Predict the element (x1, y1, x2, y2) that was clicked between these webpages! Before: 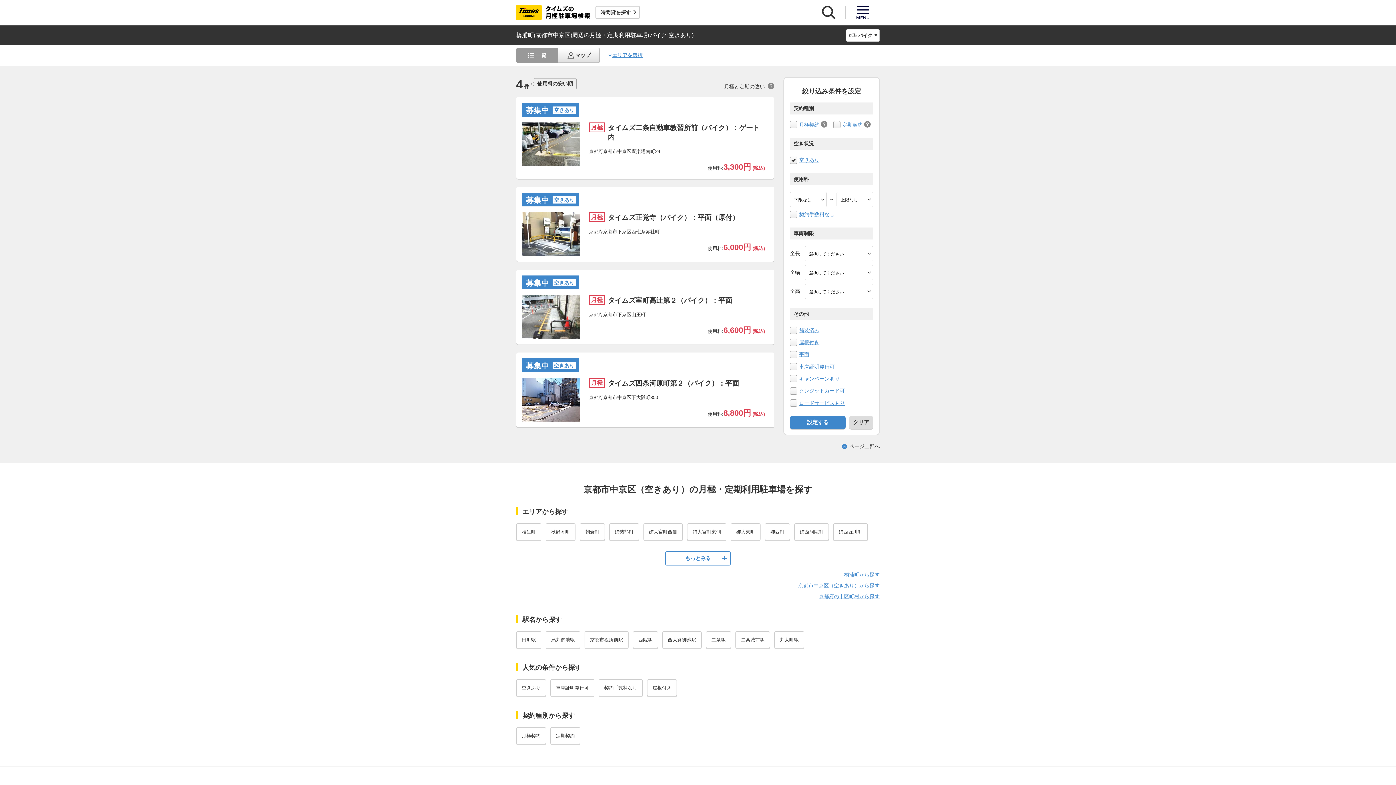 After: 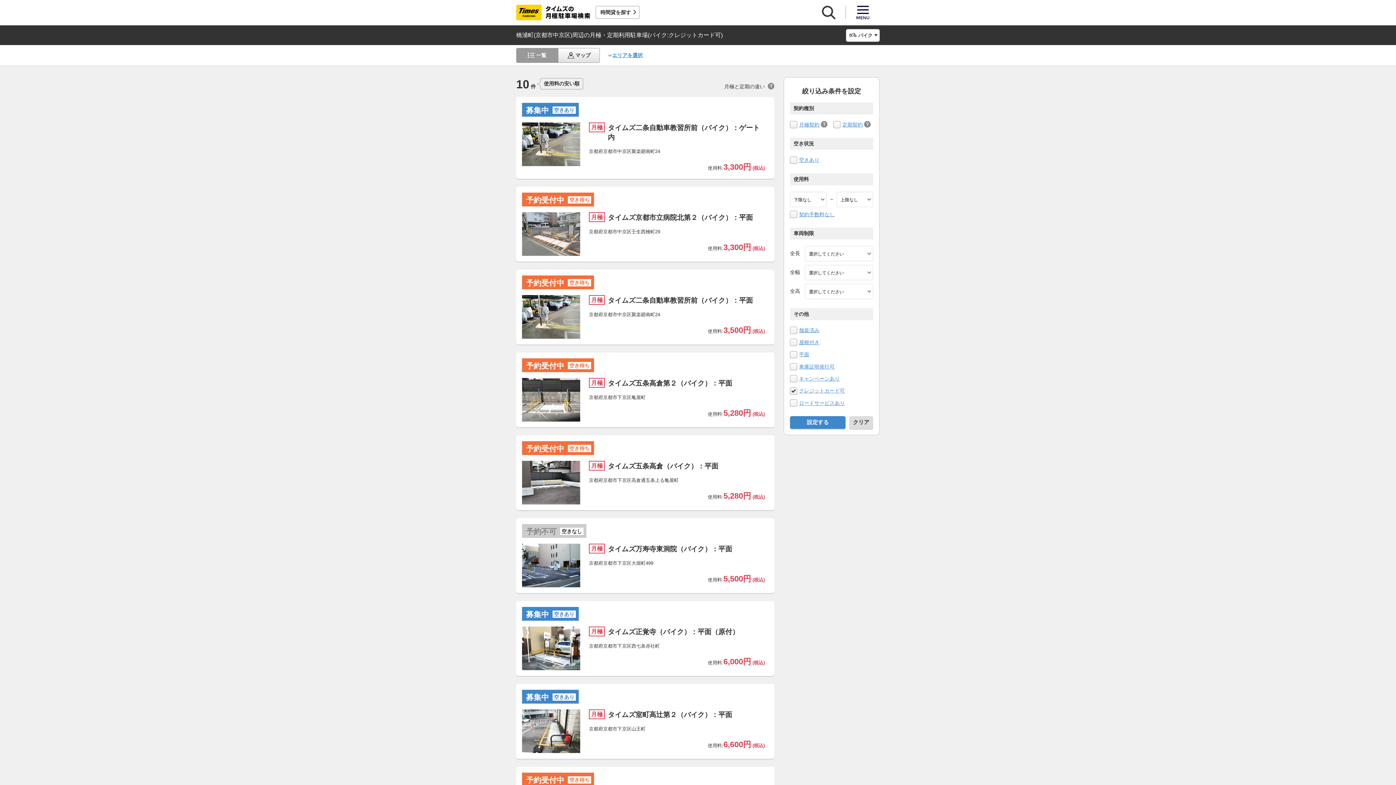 Action: bbox: (799, 388, 845, 393) label: クレジットカード可